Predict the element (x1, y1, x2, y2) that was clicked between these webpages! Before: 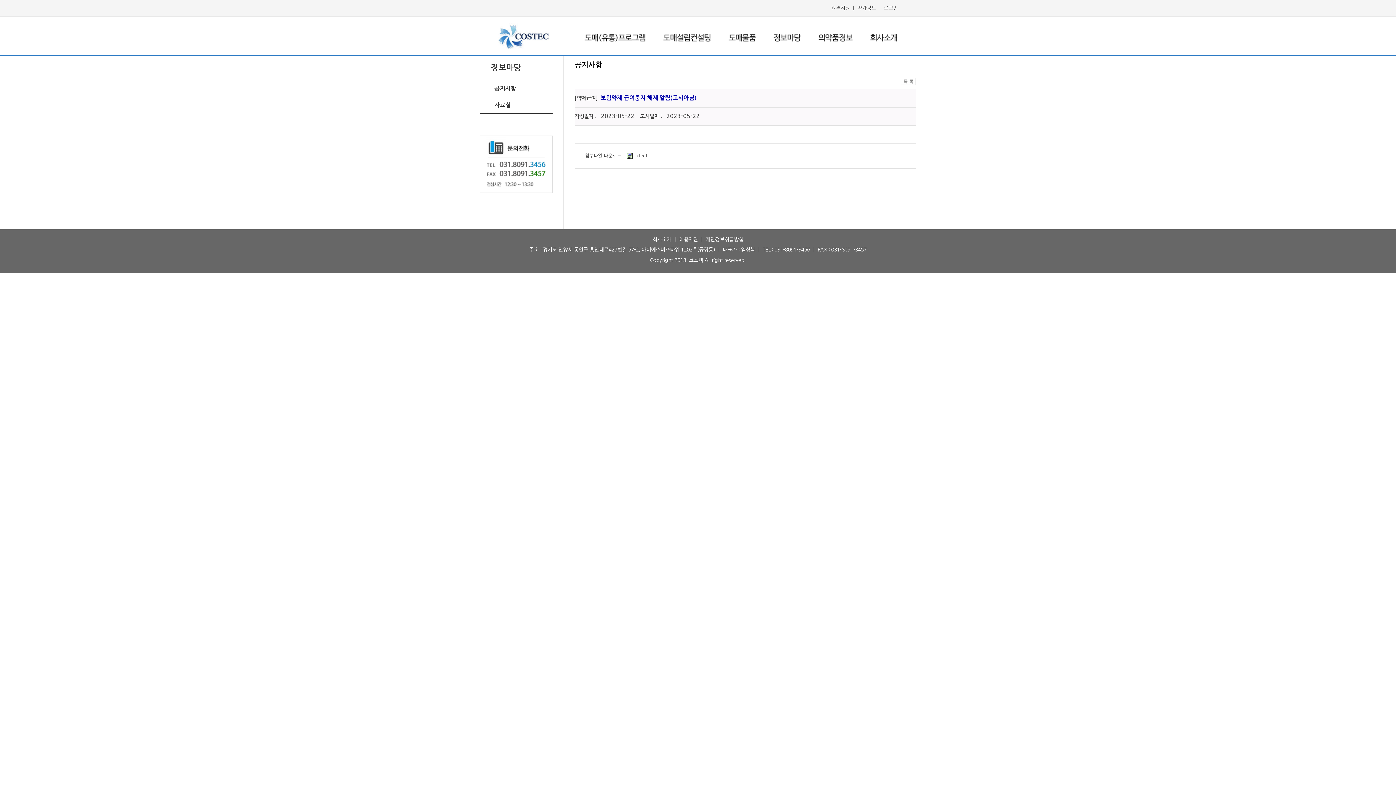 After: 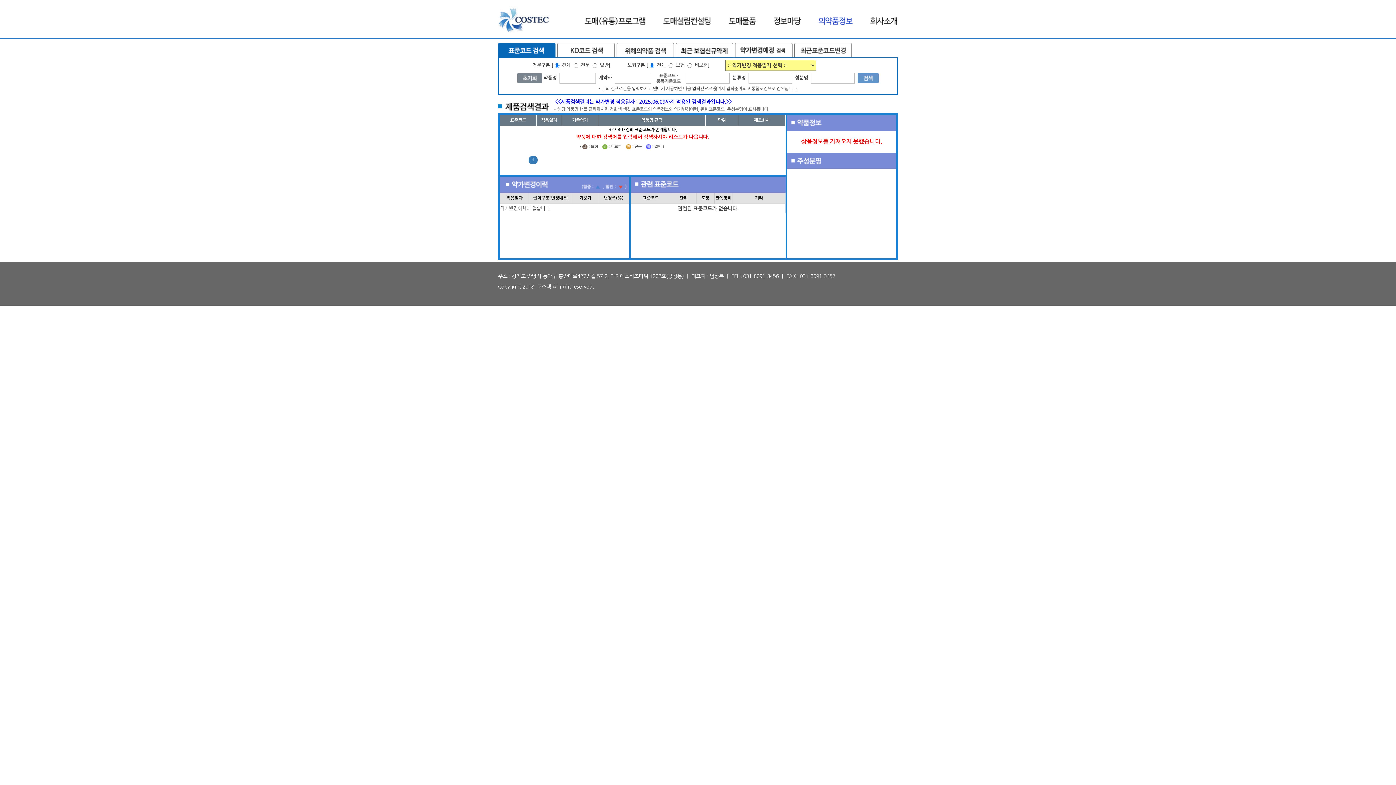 Action: bbox: (810, 33, 862, 37)